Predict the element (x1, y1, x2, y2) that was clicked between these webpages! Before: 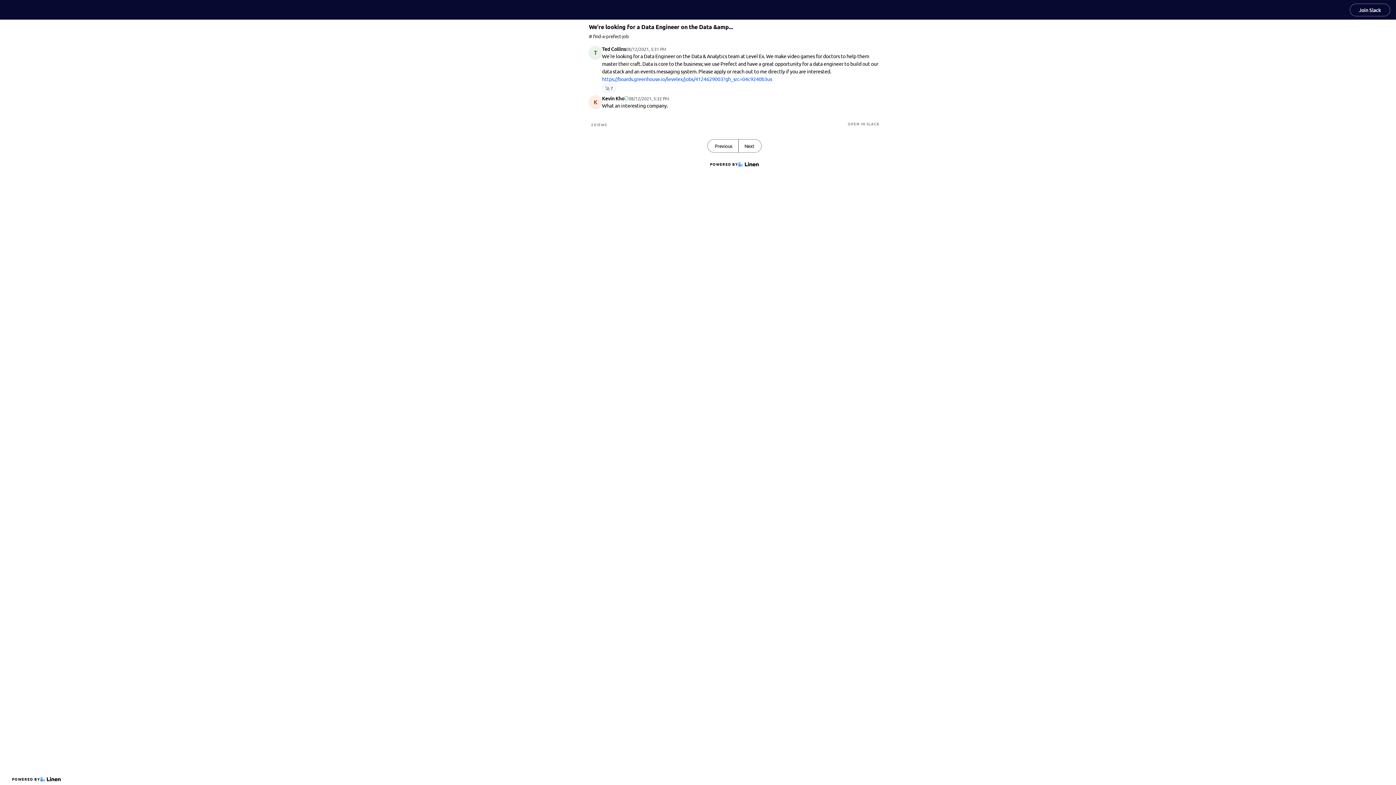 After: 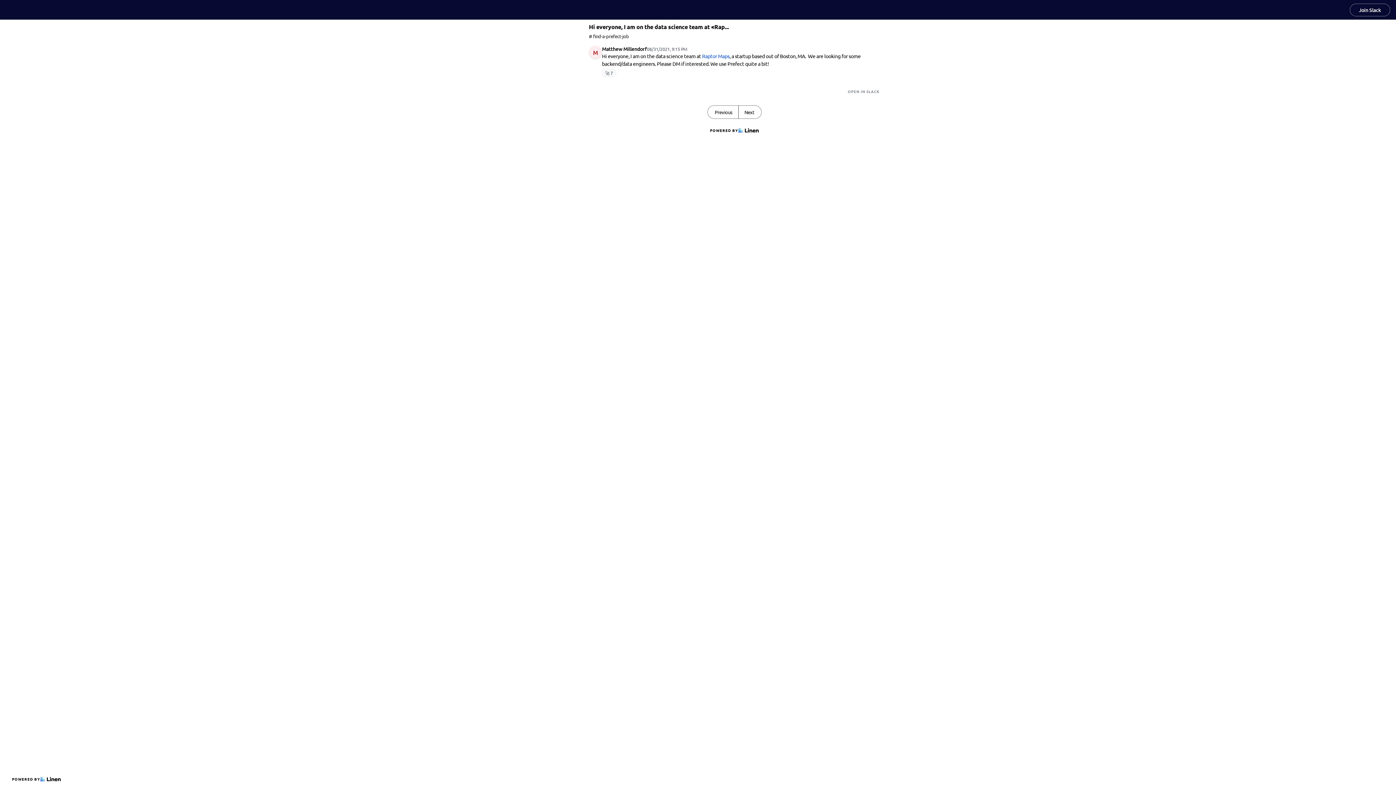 Action: label: Next bbox: (738, 139, 761, 152)